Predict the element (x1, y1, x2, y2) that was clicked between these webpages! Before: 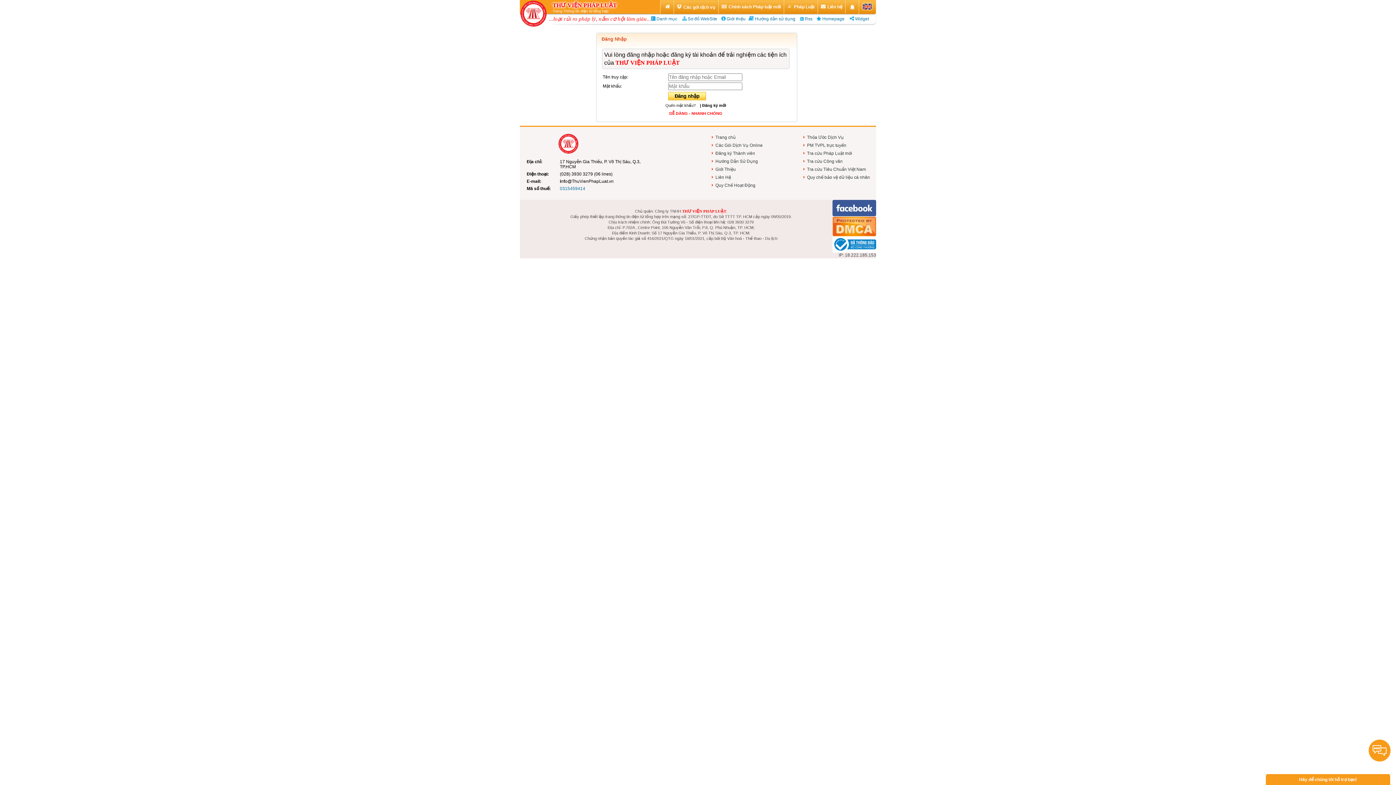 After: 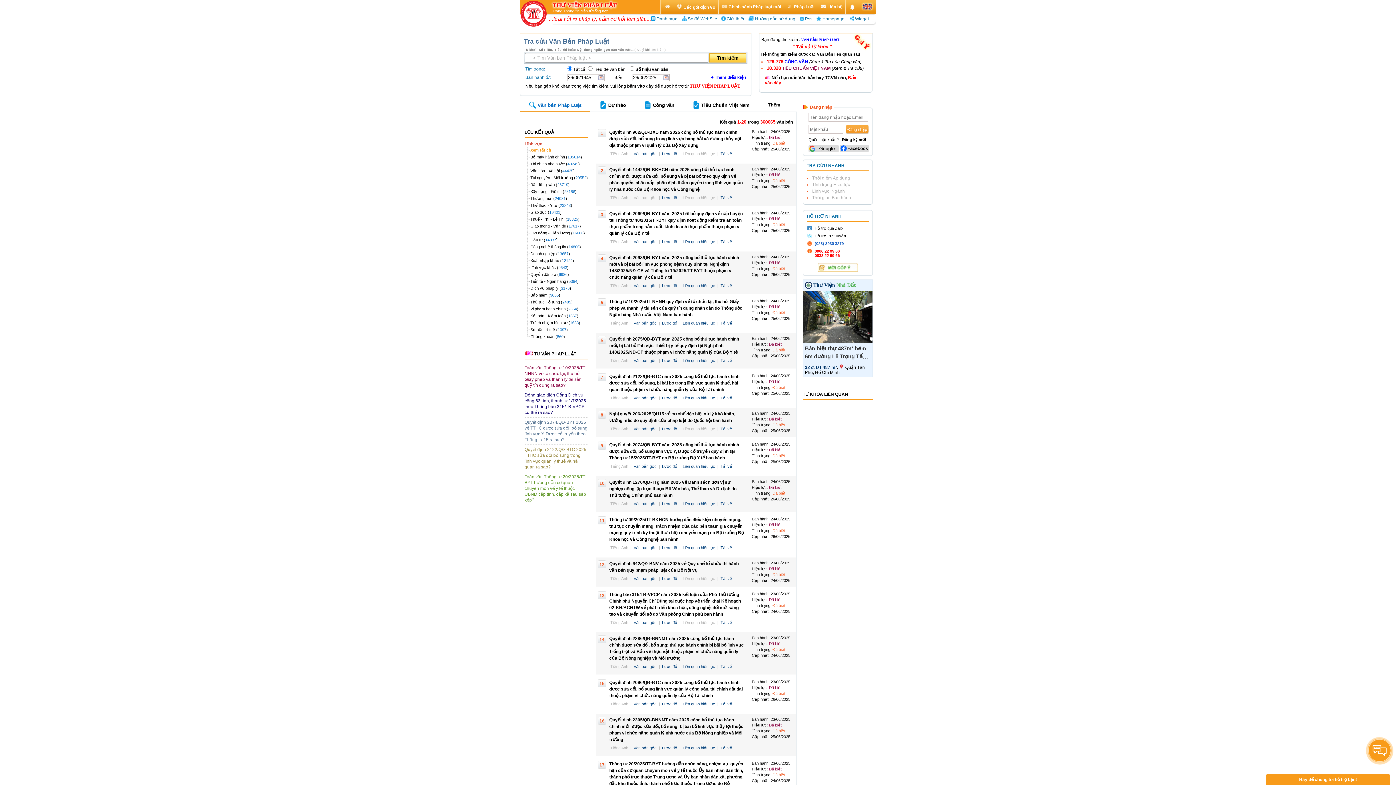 Action: bbox: (803, 141, 858, 149) label: PM TVPL trực tuyến